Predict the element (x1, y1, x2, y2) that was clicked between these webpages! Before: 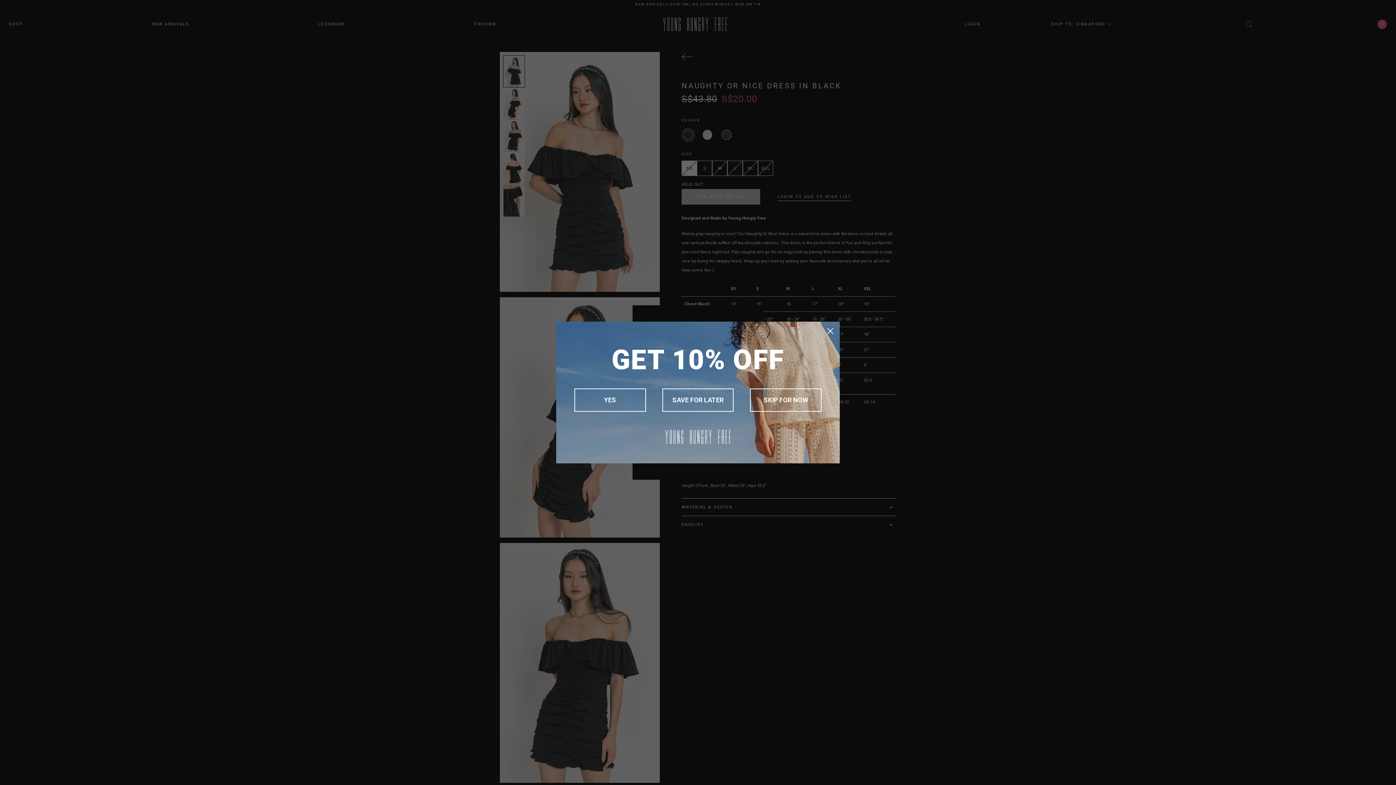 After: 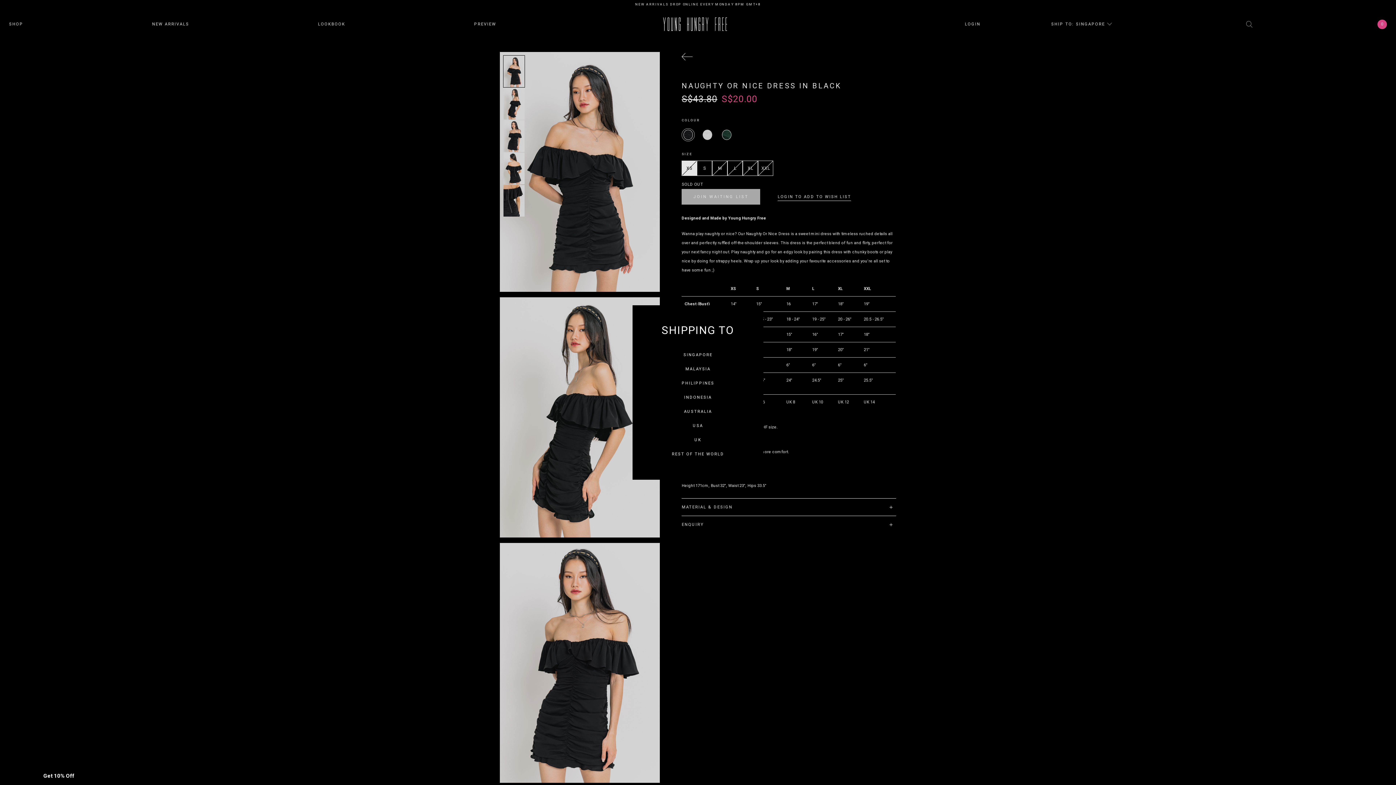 Action: label: Close dialog bbox: (824, 340, 837, 353)